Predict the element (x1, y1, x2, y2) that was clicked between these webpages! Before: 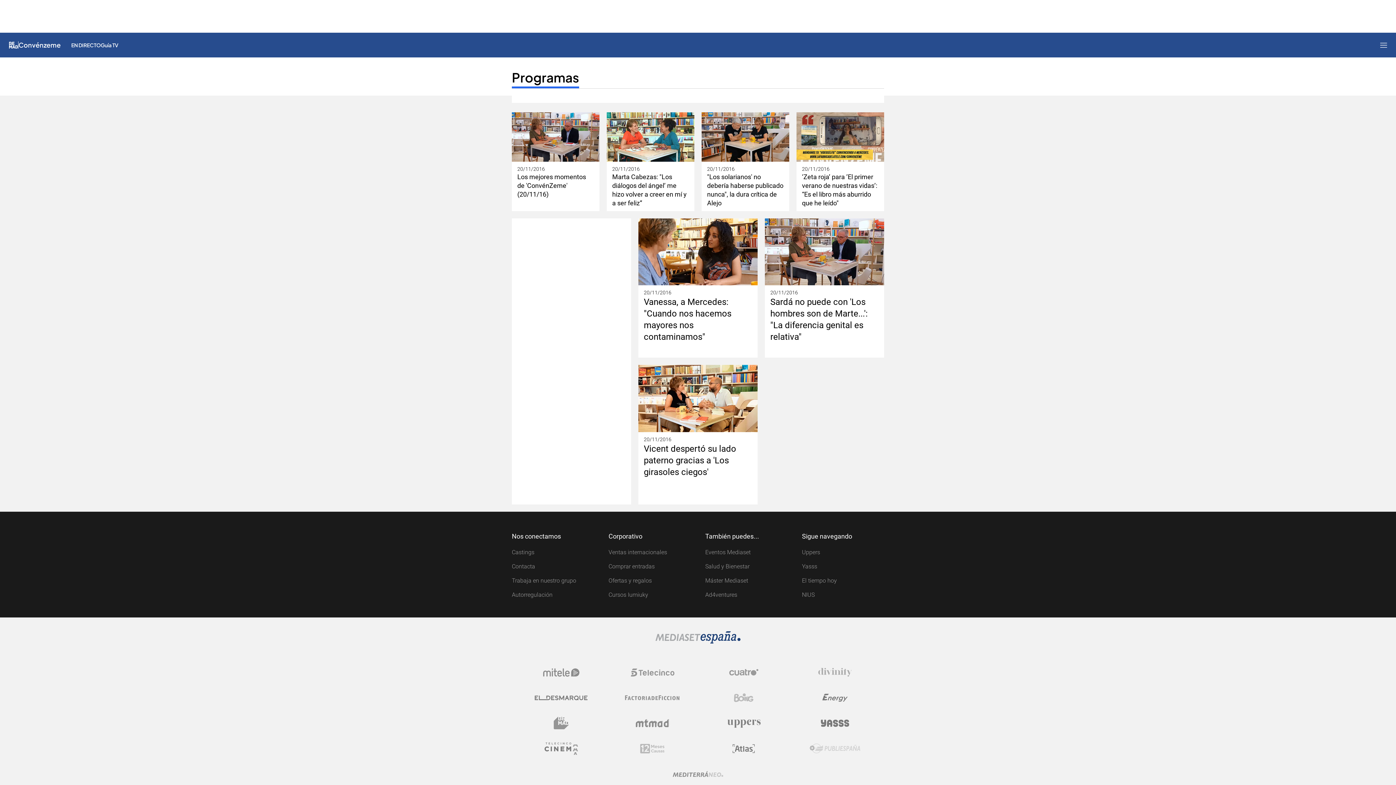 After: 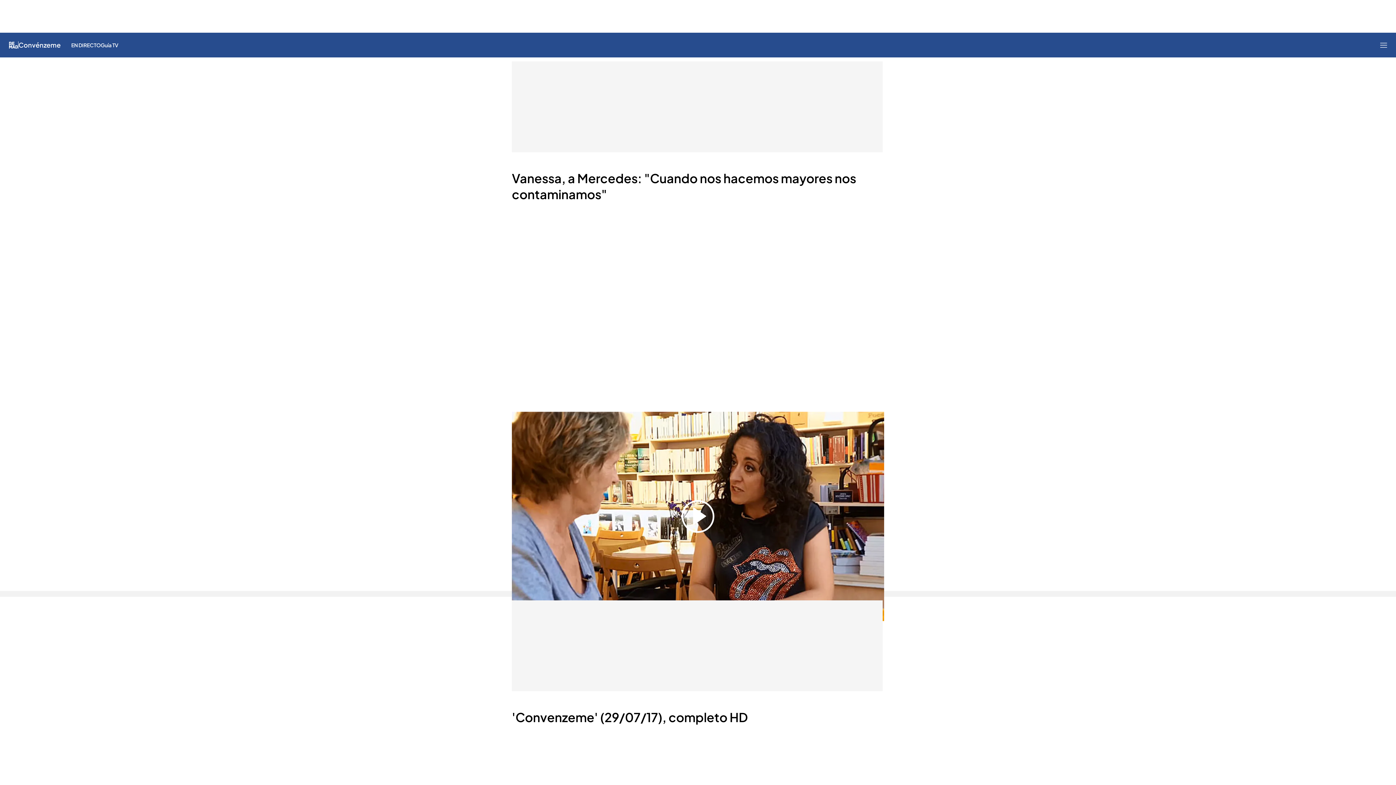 Action: label: Vanessa, a Mercedes: "Cuando nos hacemos mayores nos contaminamos" bbox: (644, 296, 752, 342)